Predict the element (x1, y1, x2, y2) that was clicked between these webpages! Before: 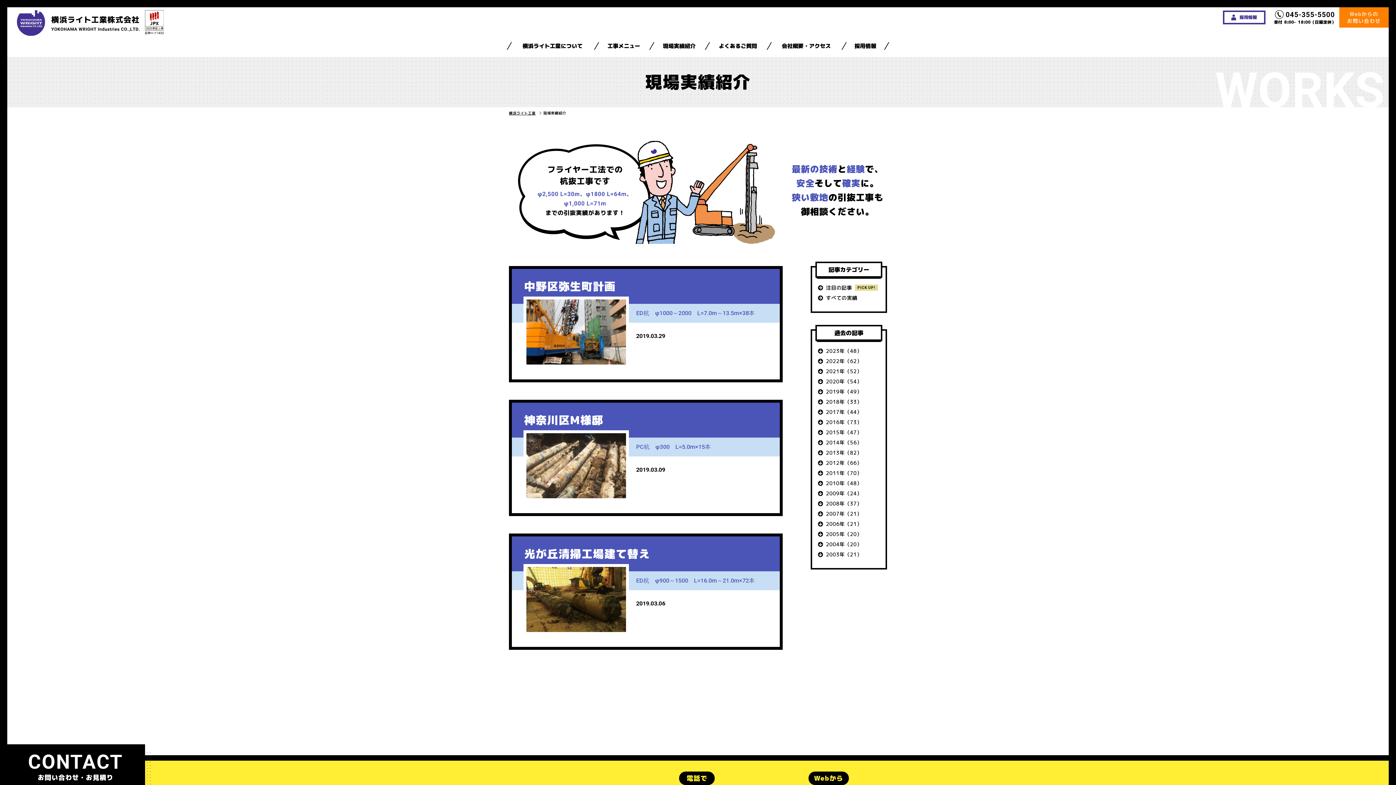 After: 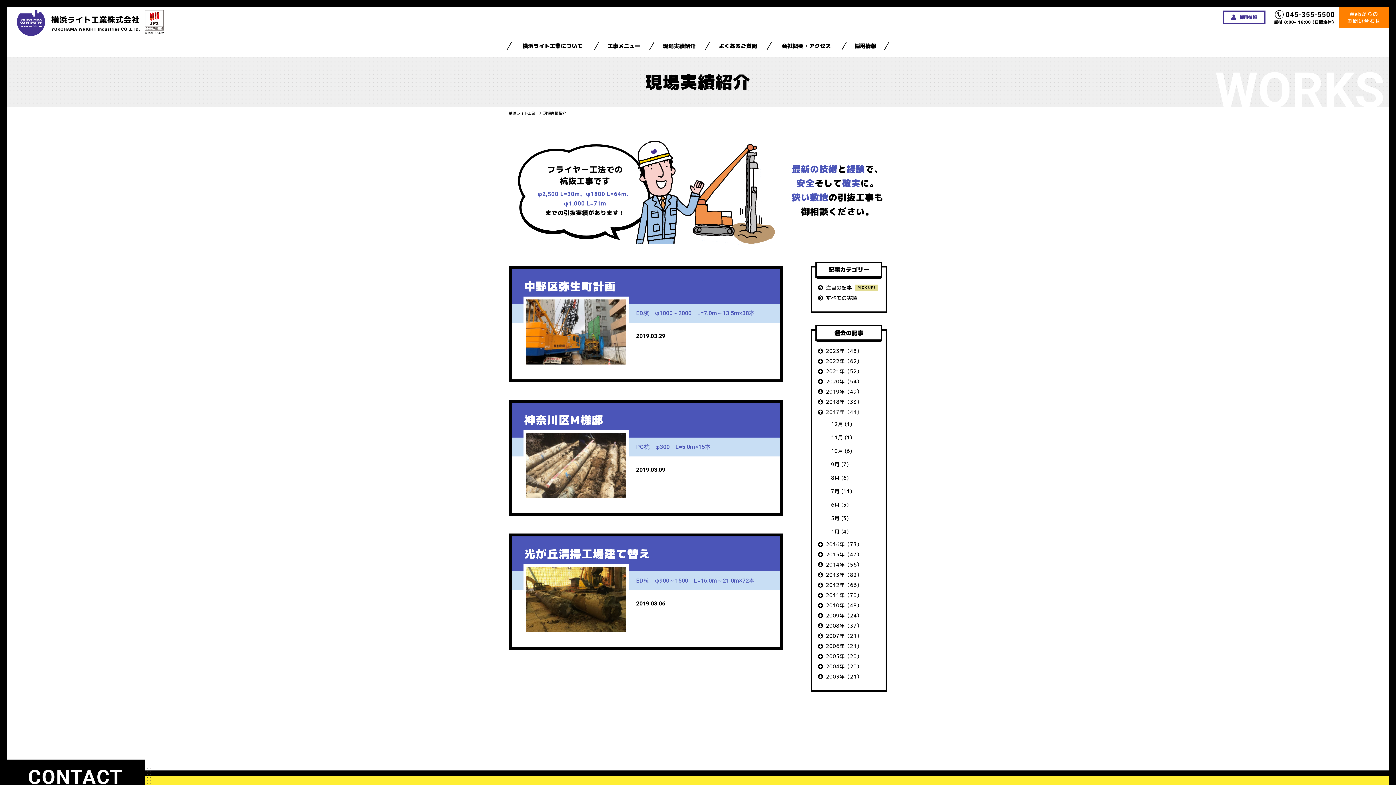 Action: label: 2017年（44） bbox: (826, 407, 862, 417)